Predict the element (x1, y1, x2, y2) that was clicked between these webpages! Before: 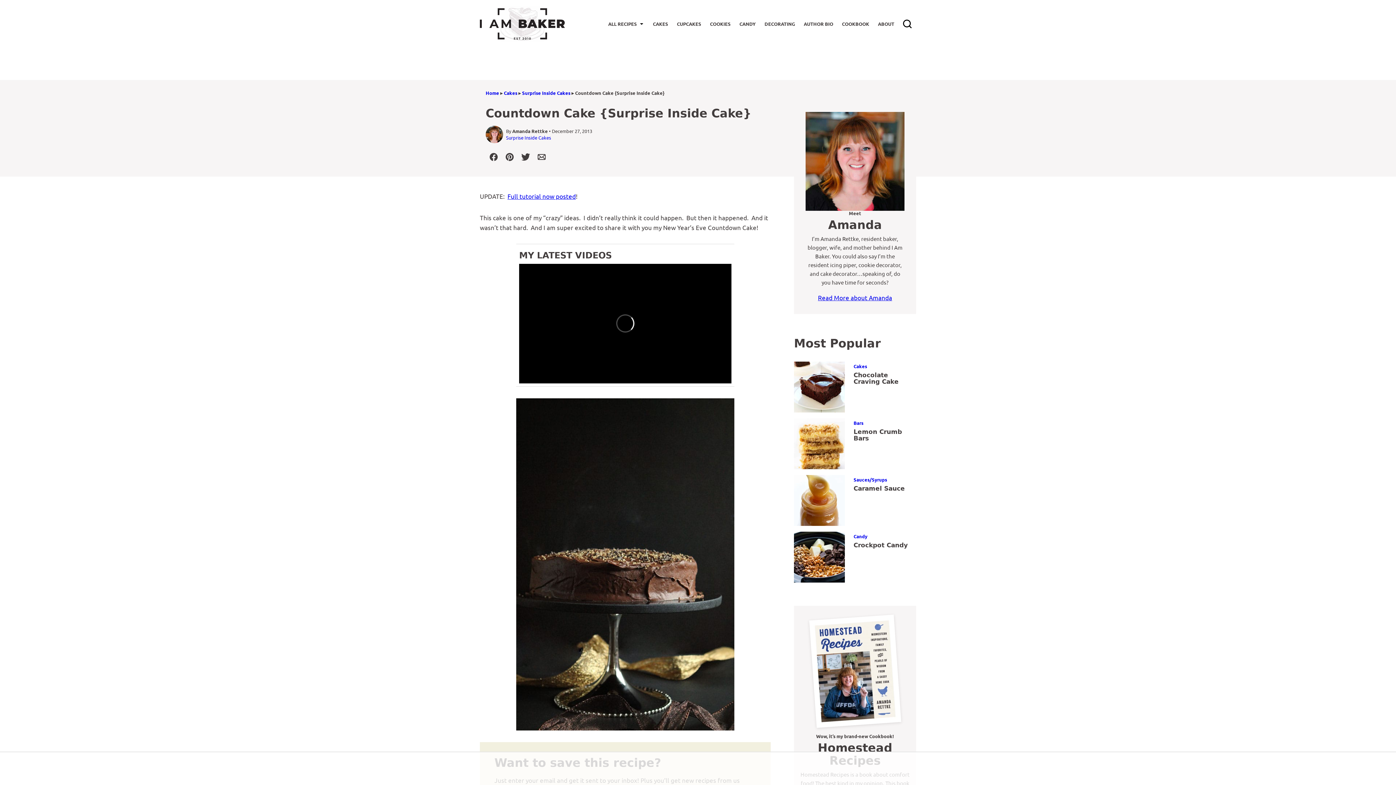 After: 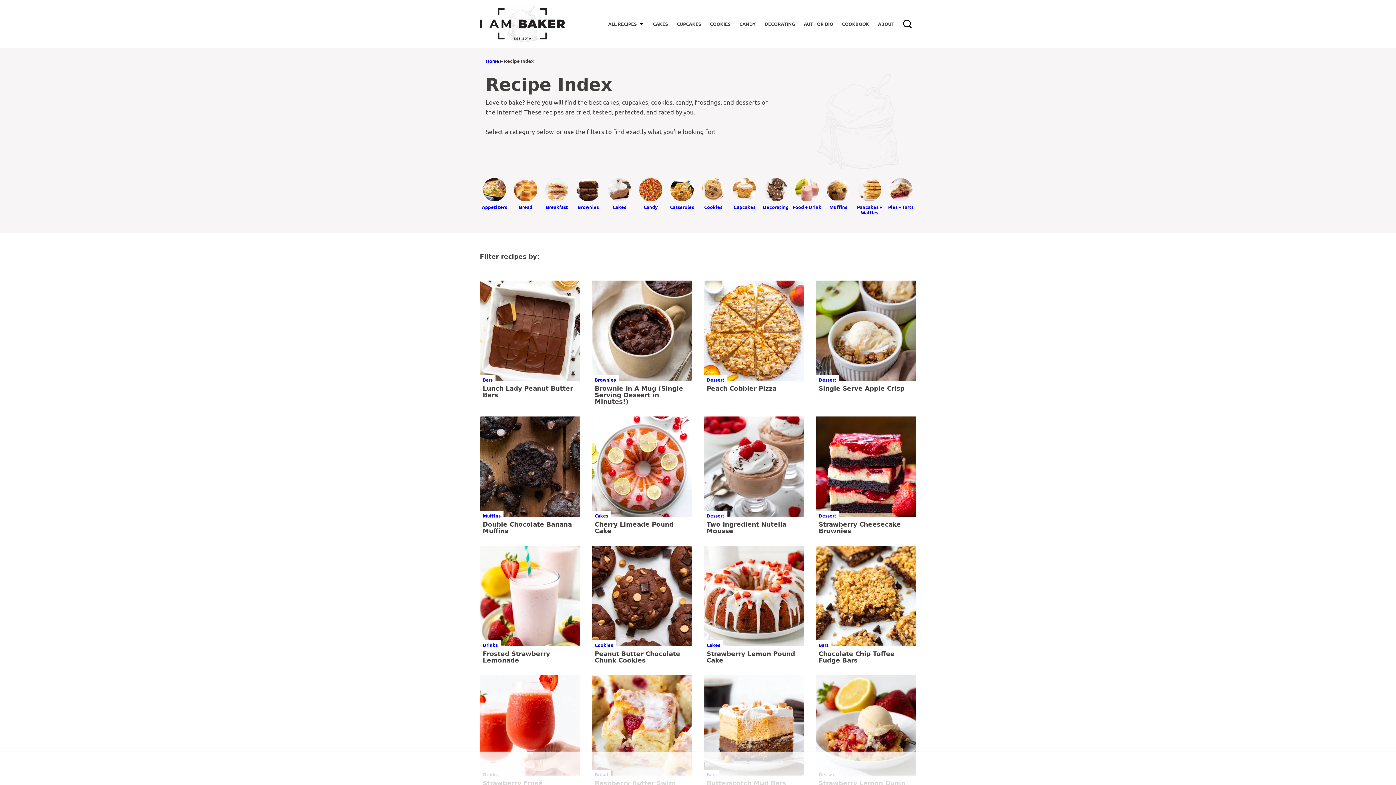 Action: bbox: (604, 15, 648, 32) label: ALL RECIPES